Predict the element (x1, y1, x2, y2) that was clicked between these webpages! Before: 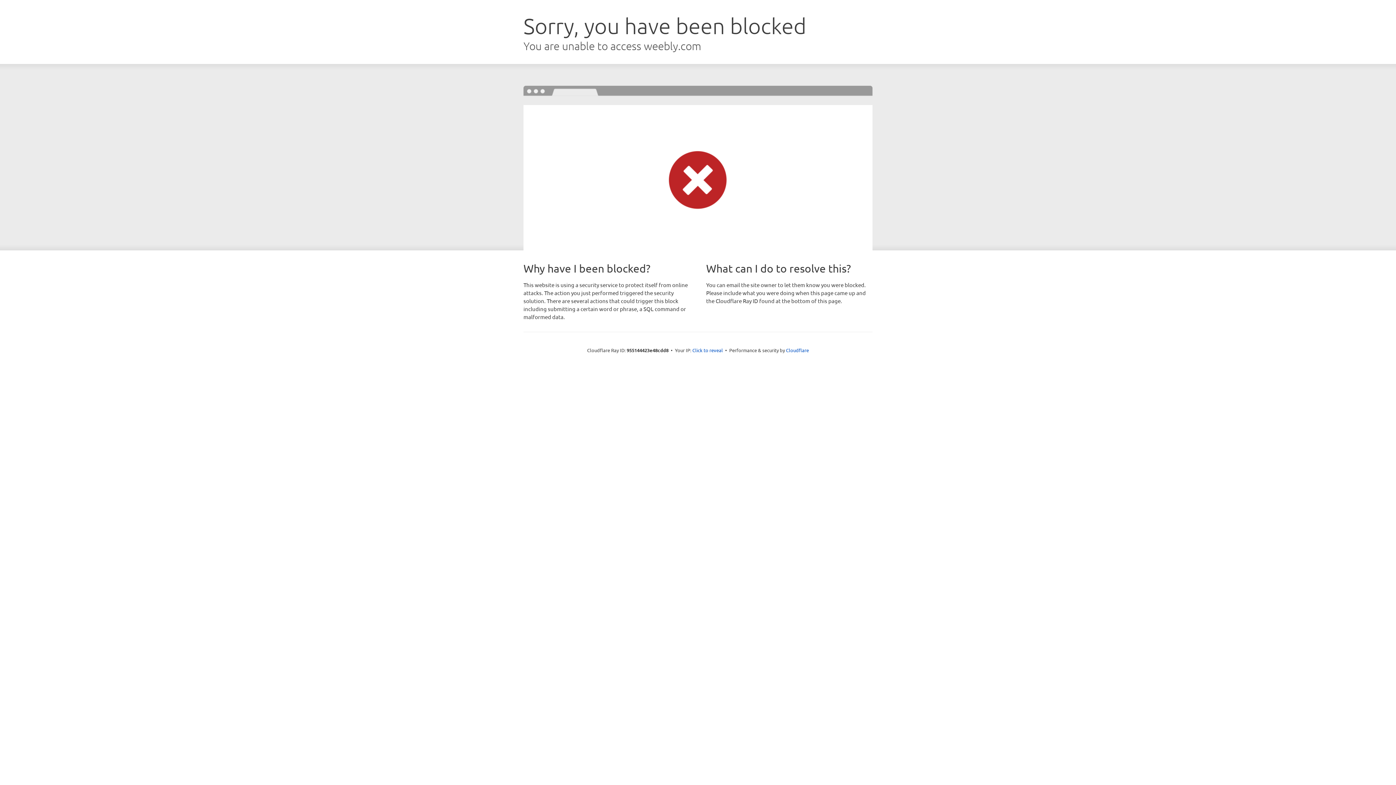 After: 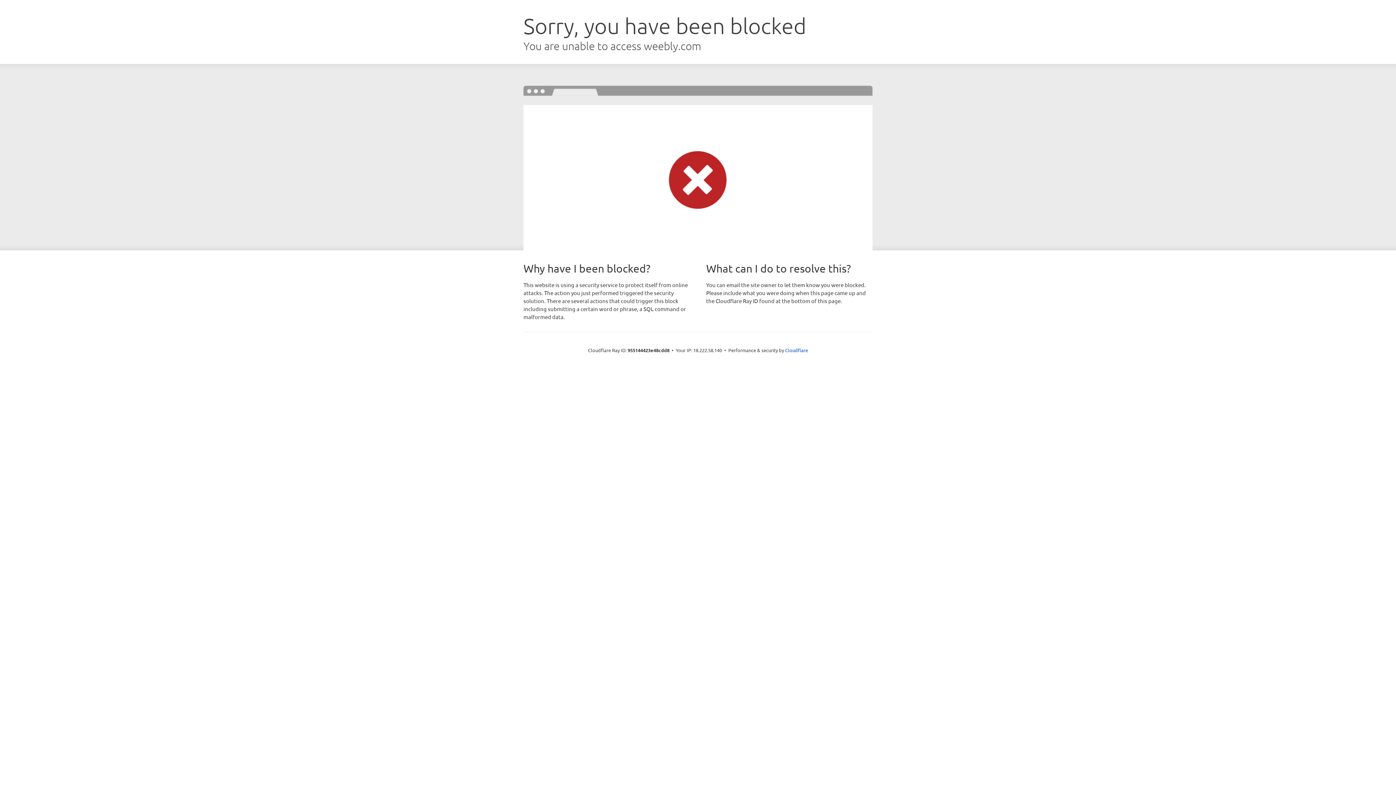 Action: label: Click to reveal bbox: (692, 346, 723, 353)